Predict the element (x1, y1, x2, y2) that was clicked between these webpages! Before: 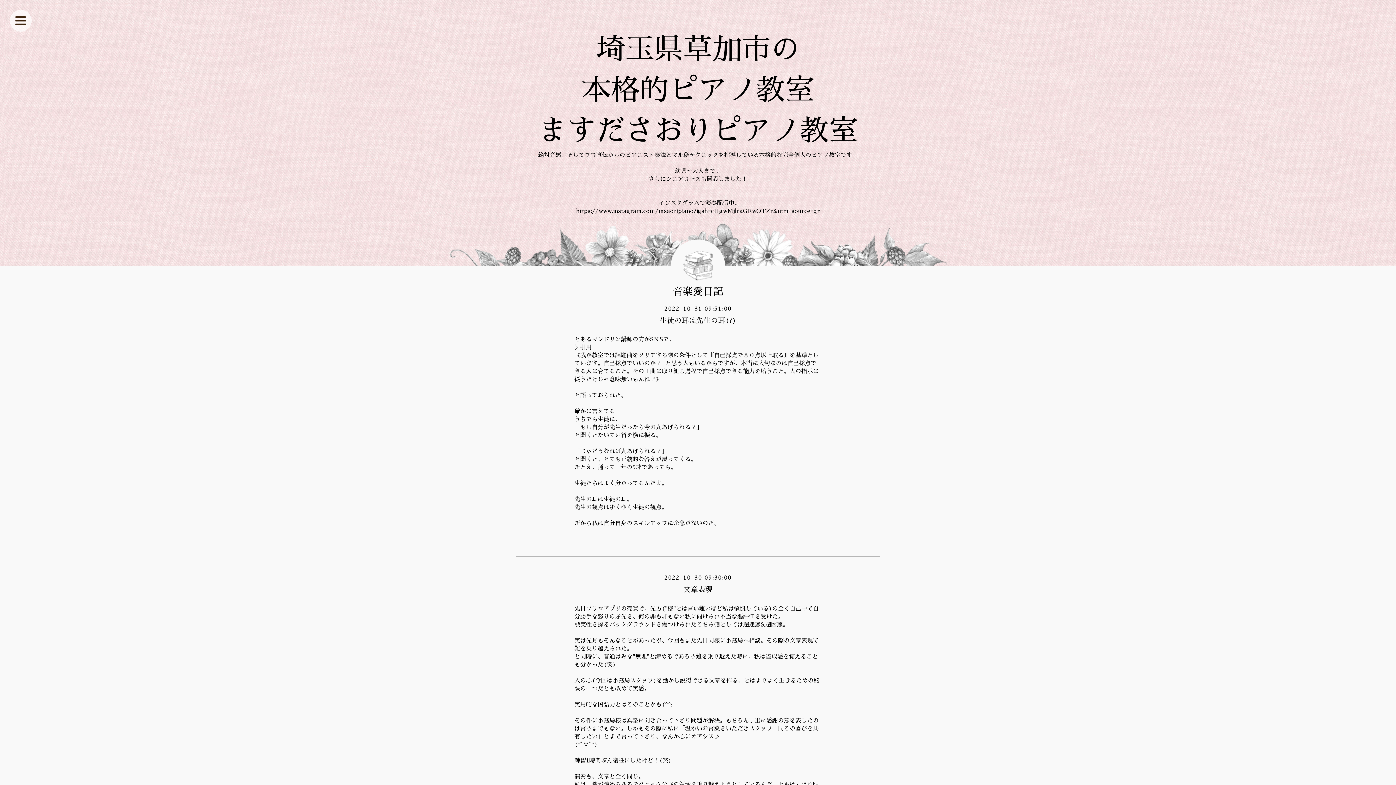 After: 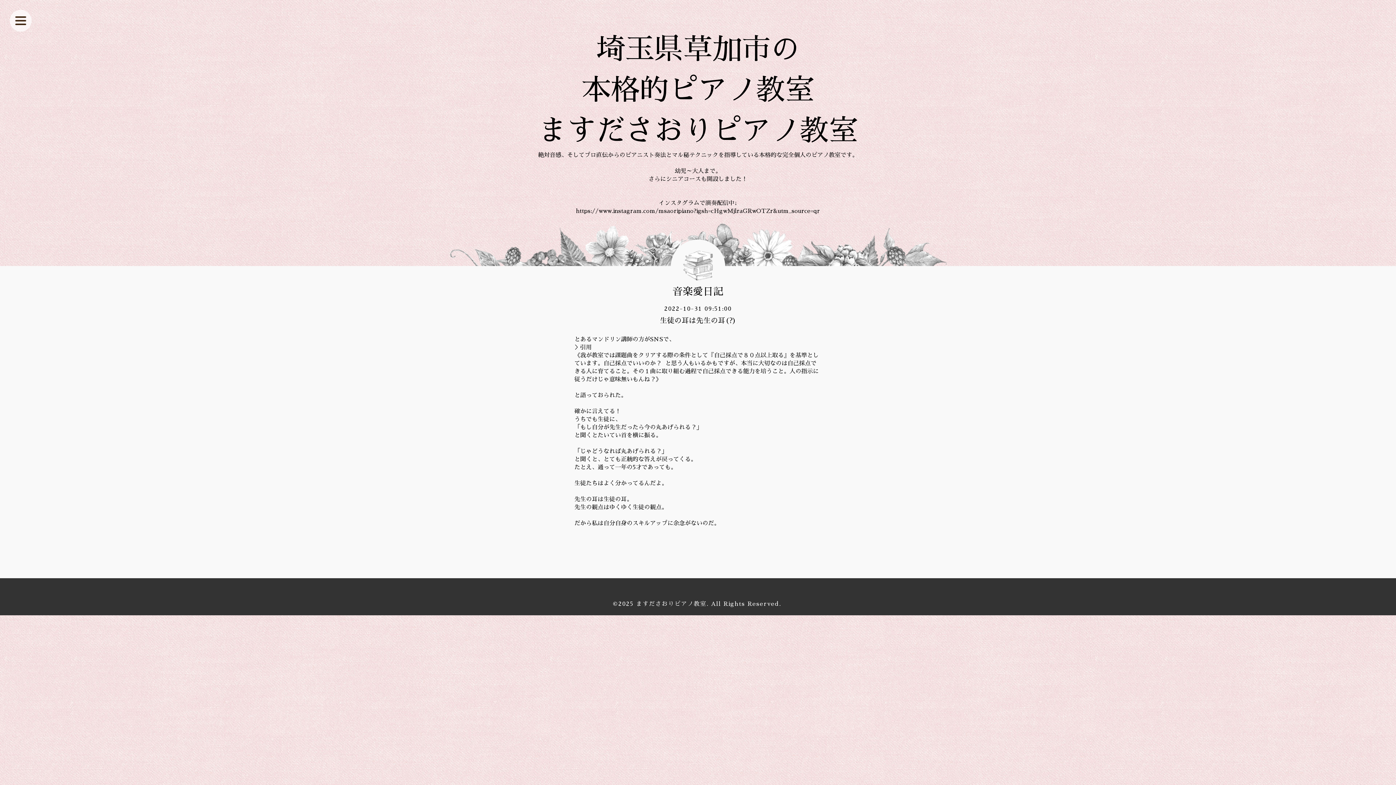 Action: bbox: (660, 316, 736, 324) label: 生徒の耳は先生の耳(?)